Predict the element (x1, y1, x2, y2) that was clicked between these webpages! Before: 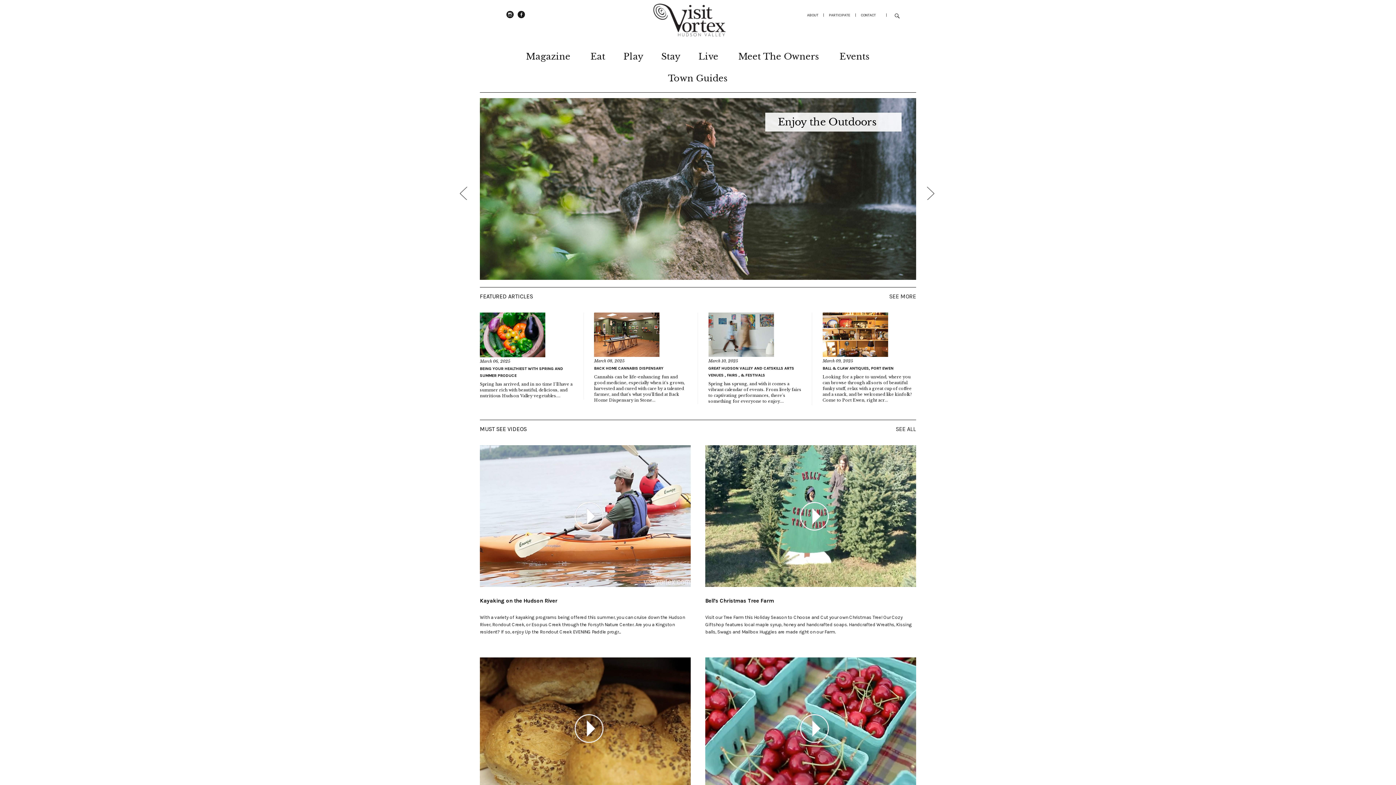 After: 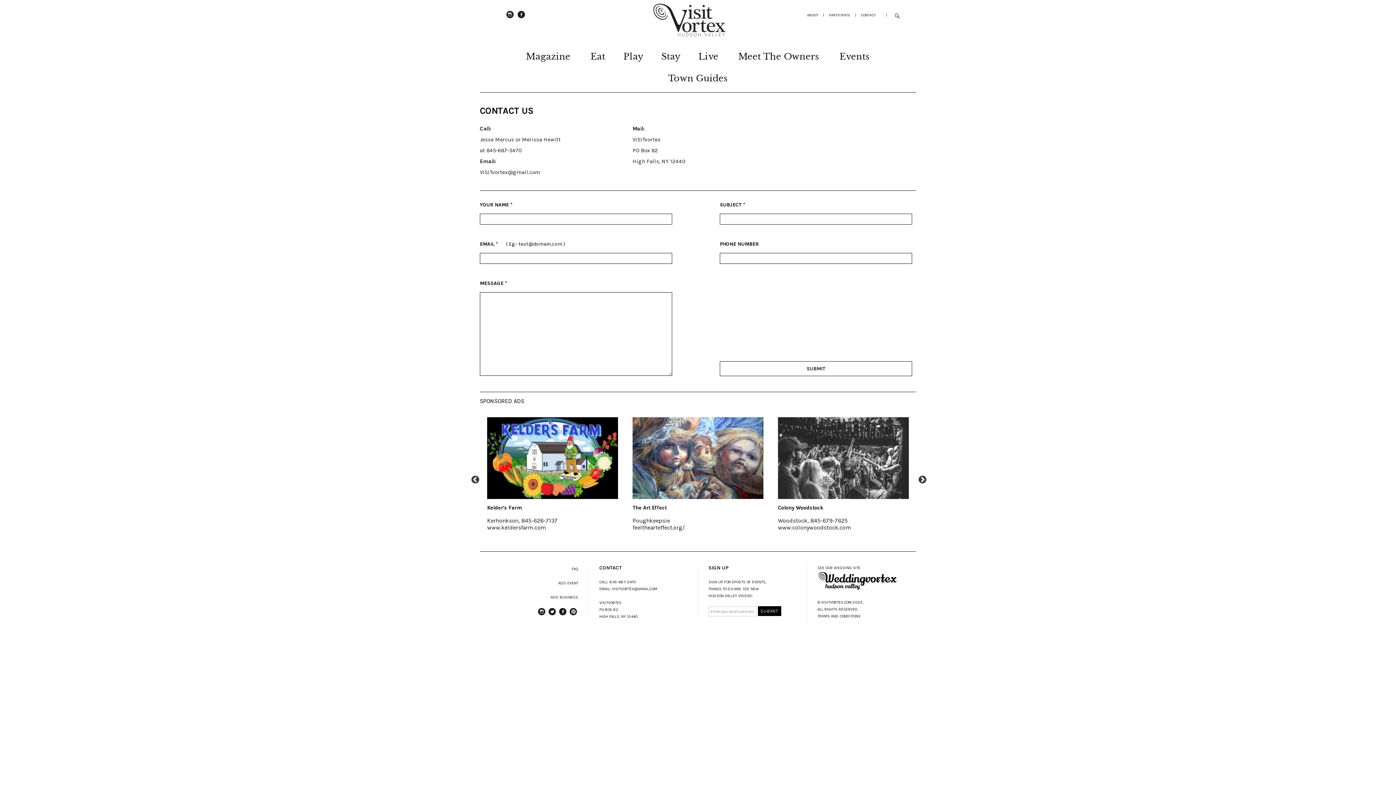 Action: label: CONTACT bbox: (861, 12, 876, 17)